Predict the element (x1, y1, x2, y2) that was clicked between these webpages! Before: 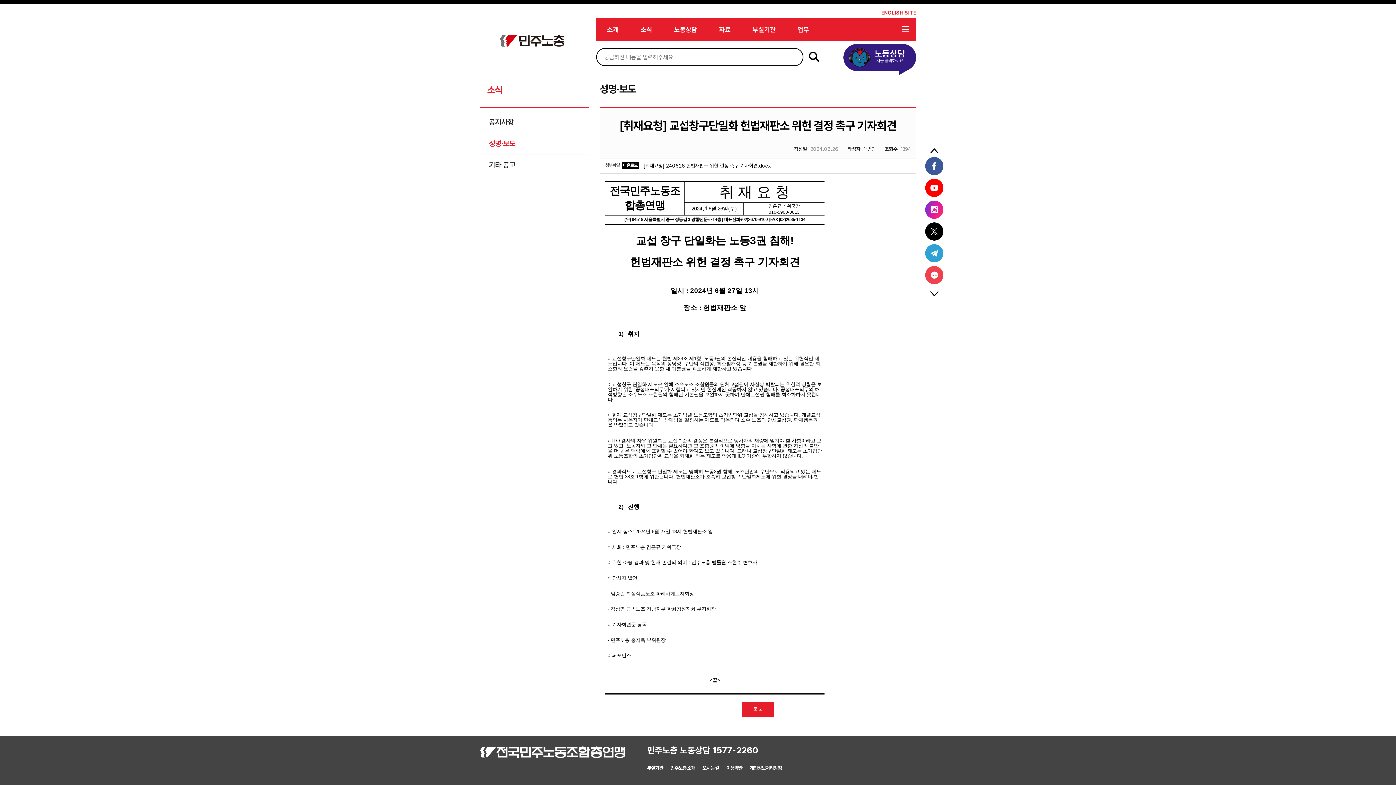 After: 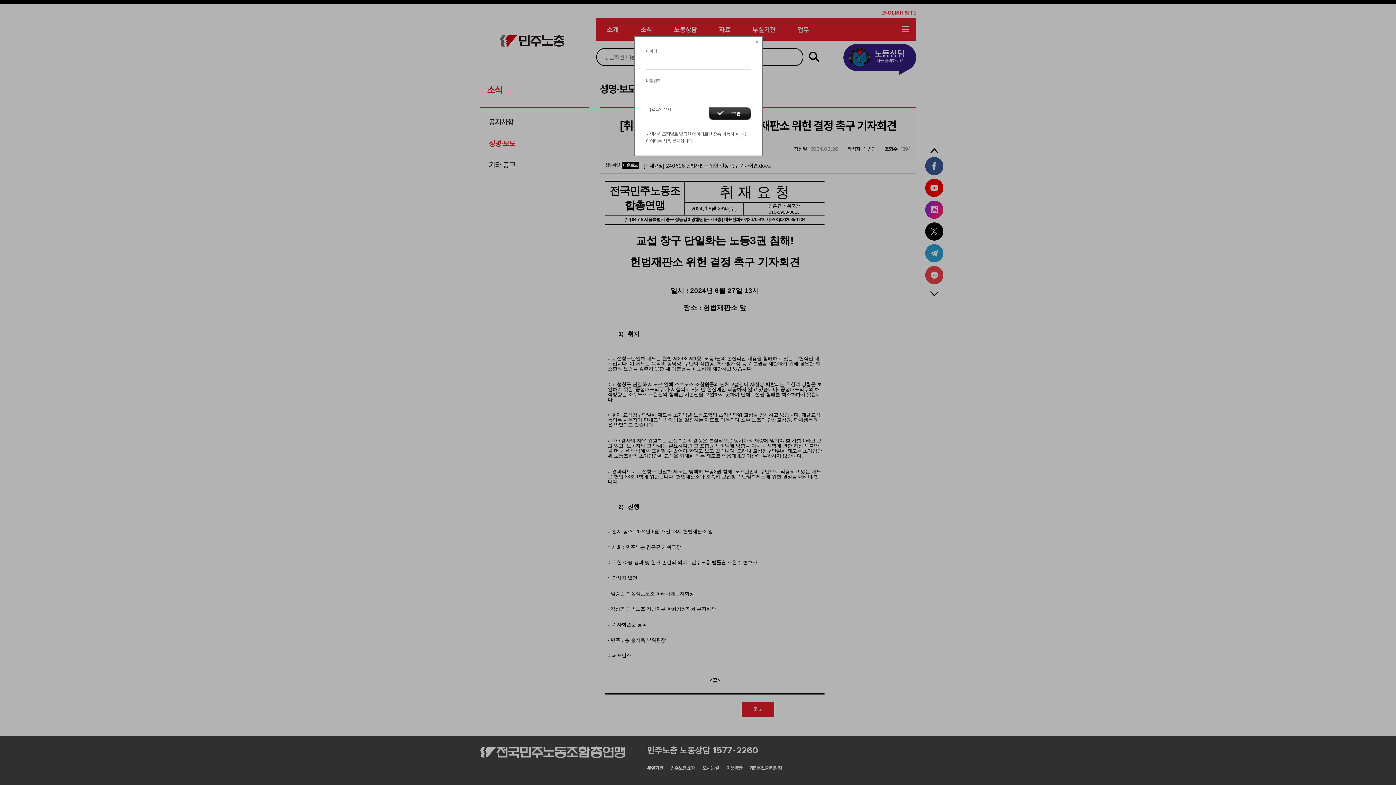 Action: label: 업무 bbox: (797, 18, 809, 40)